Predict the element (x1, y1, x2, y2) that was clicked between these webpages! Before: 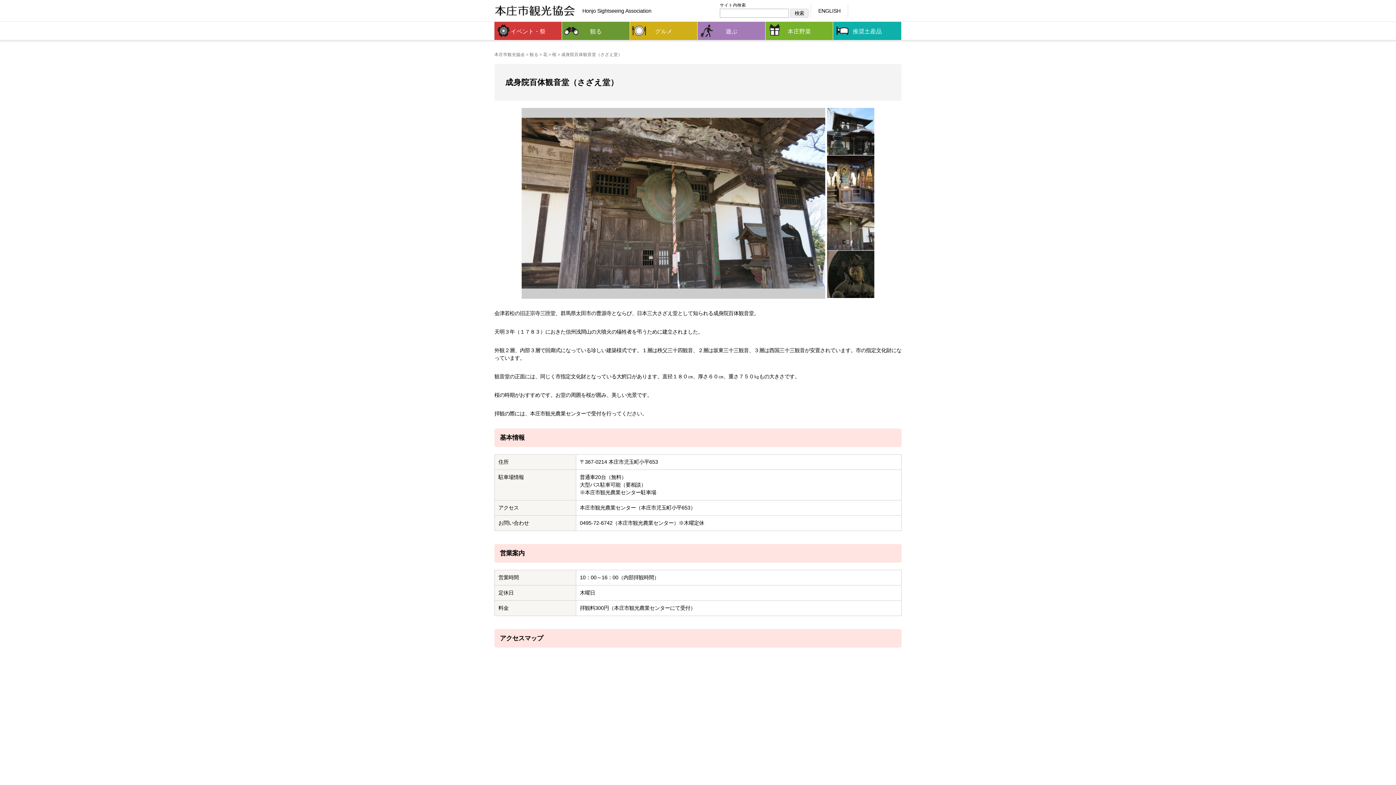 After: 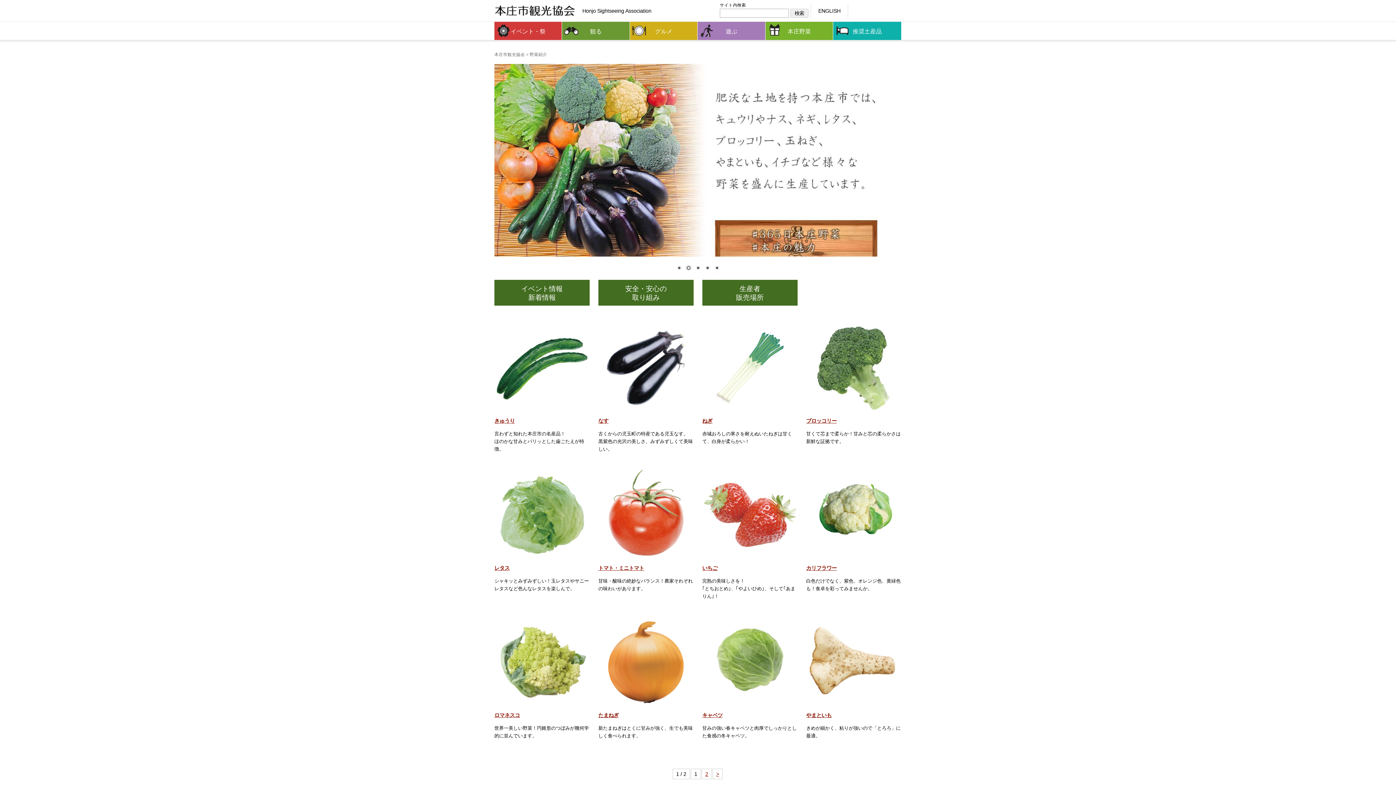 Action: label: 本庄野菜 bbox: (765, 21, 833, 40)